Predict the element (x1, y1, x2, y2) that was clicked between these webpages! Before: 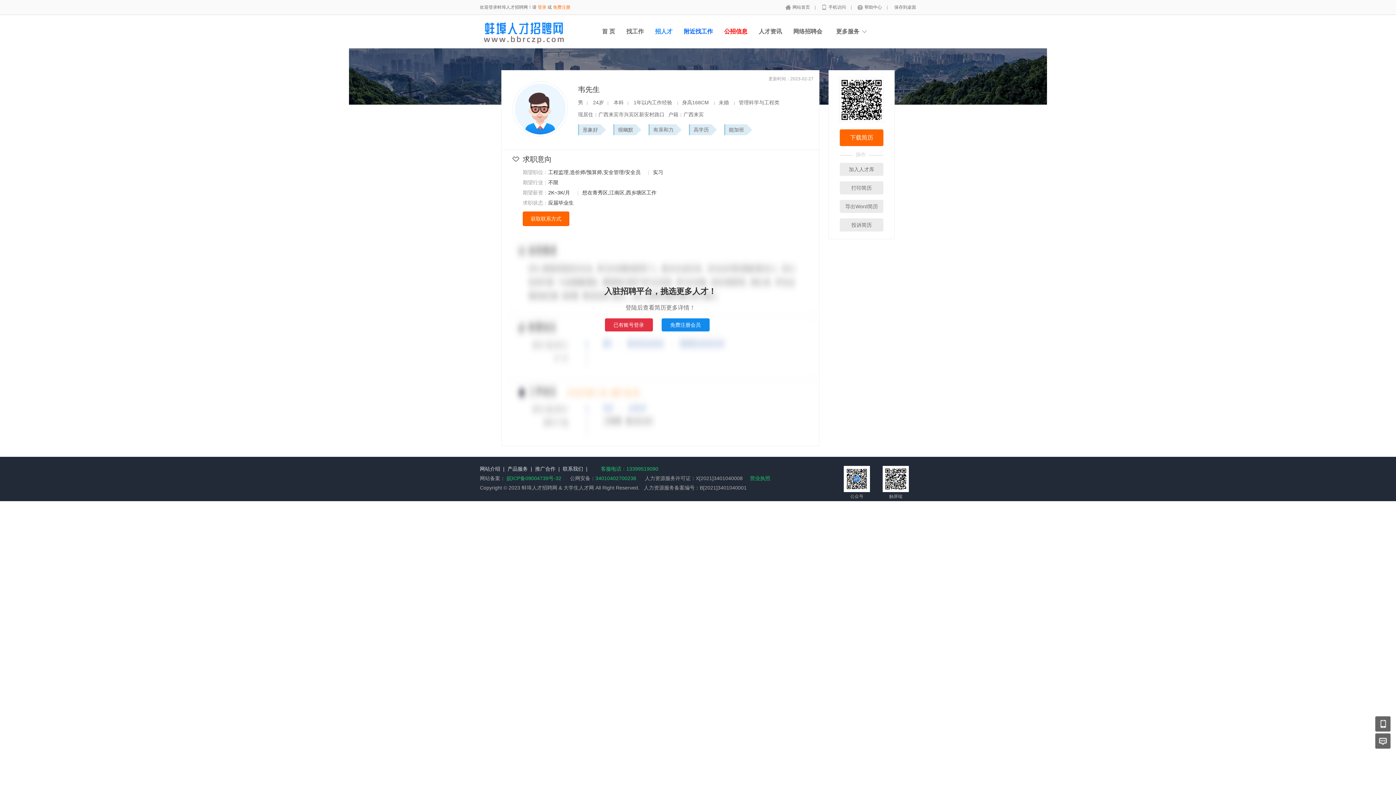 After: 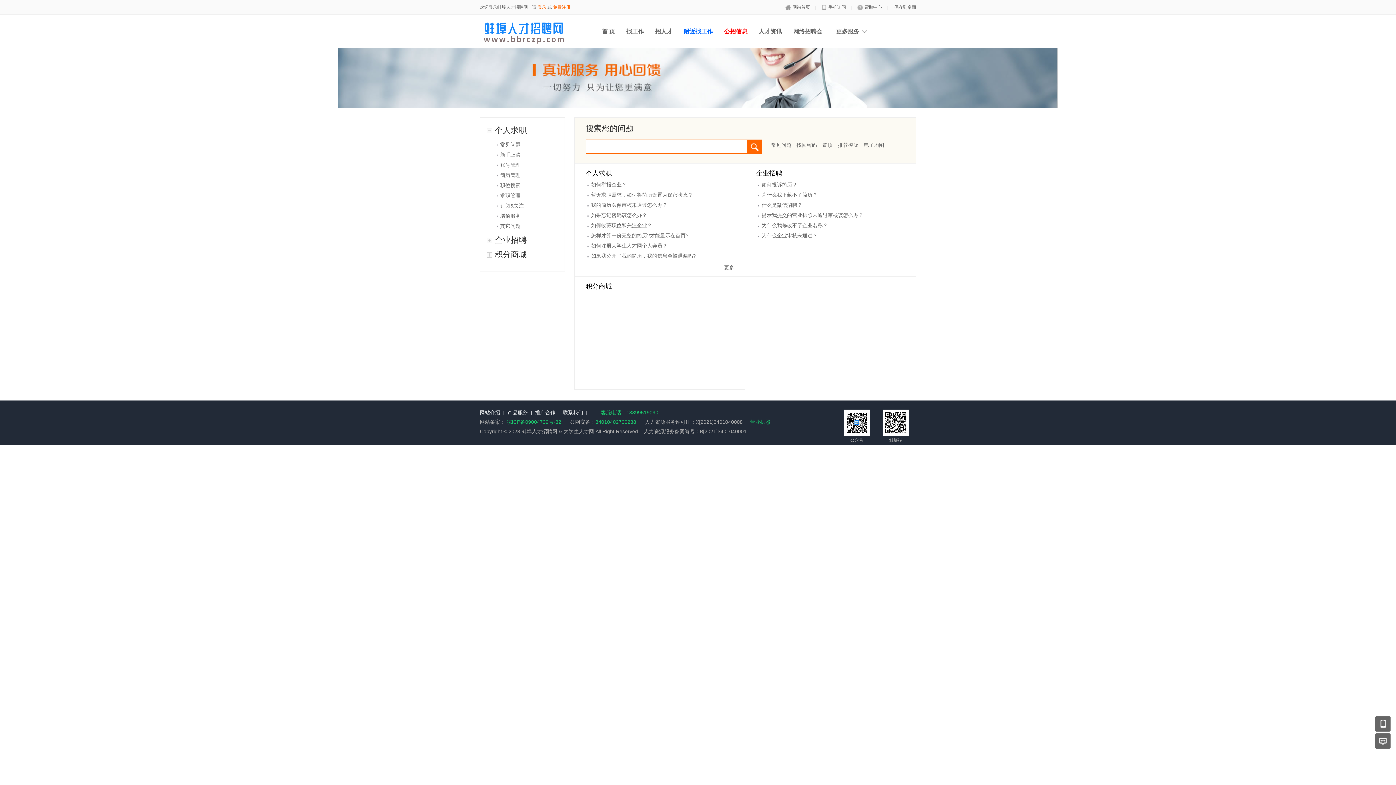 Action: label: 帮助中心  bbox: (853, 4, 886, 9)